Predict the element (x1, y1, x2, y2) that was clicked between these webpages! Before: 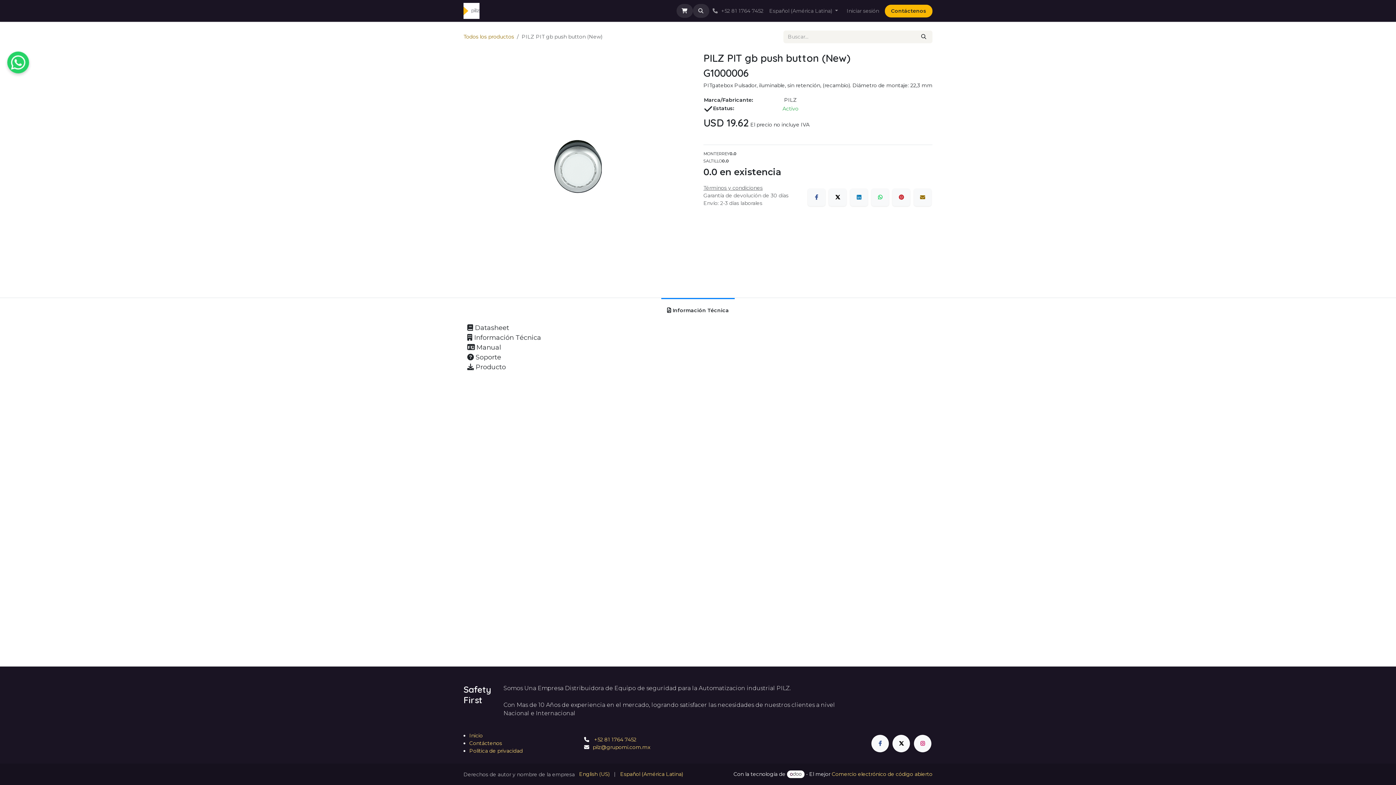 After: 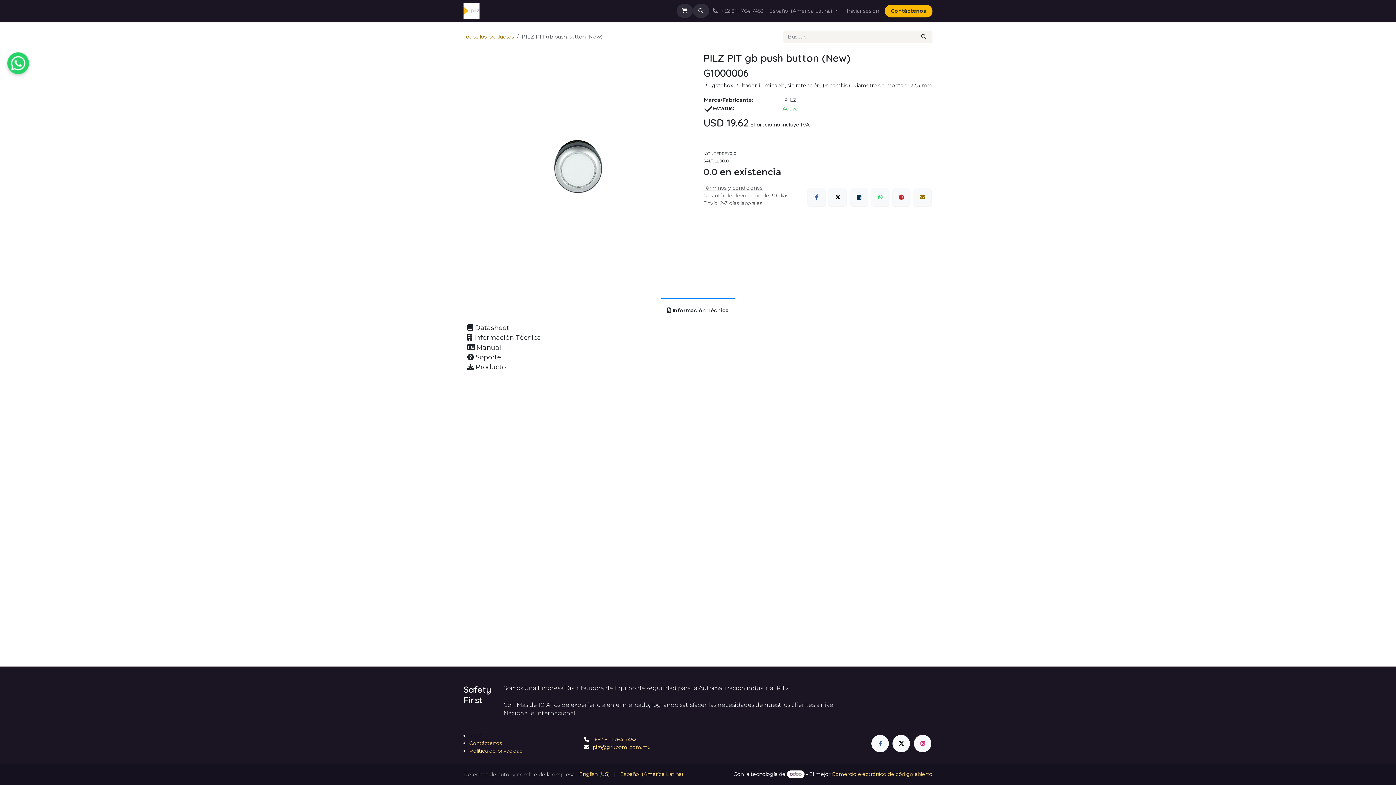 Action: bbox: (850, 188, 867, 206) label: LinkedIn